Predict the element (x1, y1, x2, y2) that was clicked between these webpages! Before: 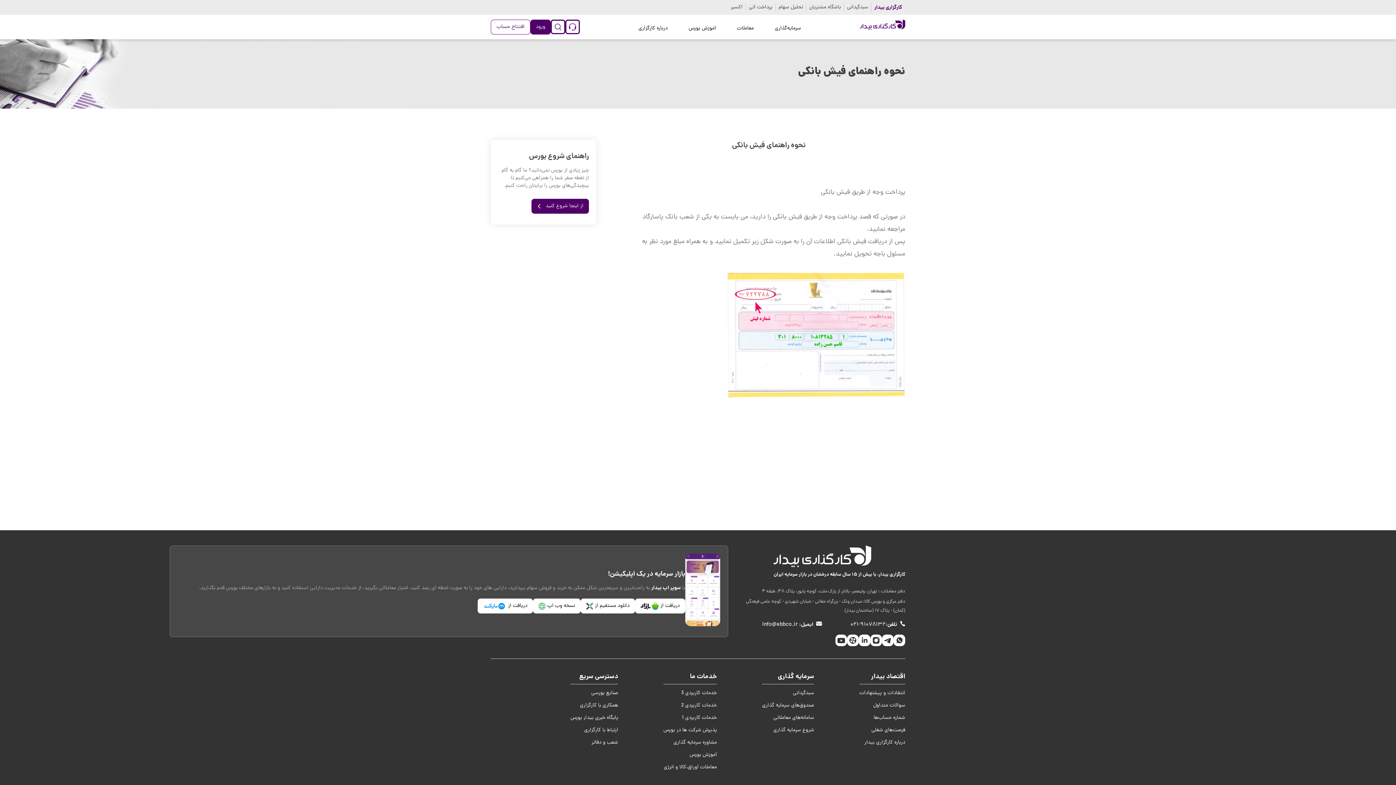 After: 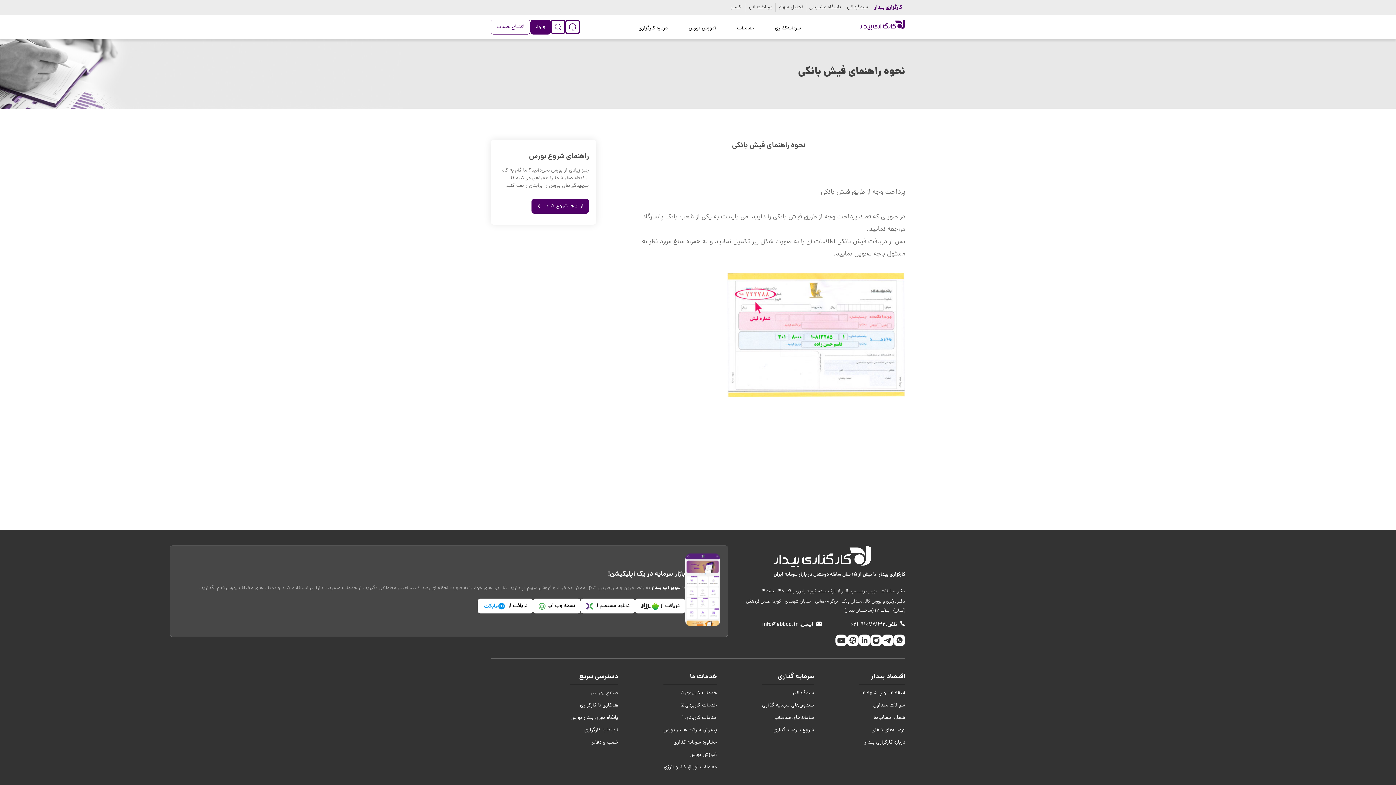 Action: label: صنایع بورسی bbox: (591, 687, 618, 700)